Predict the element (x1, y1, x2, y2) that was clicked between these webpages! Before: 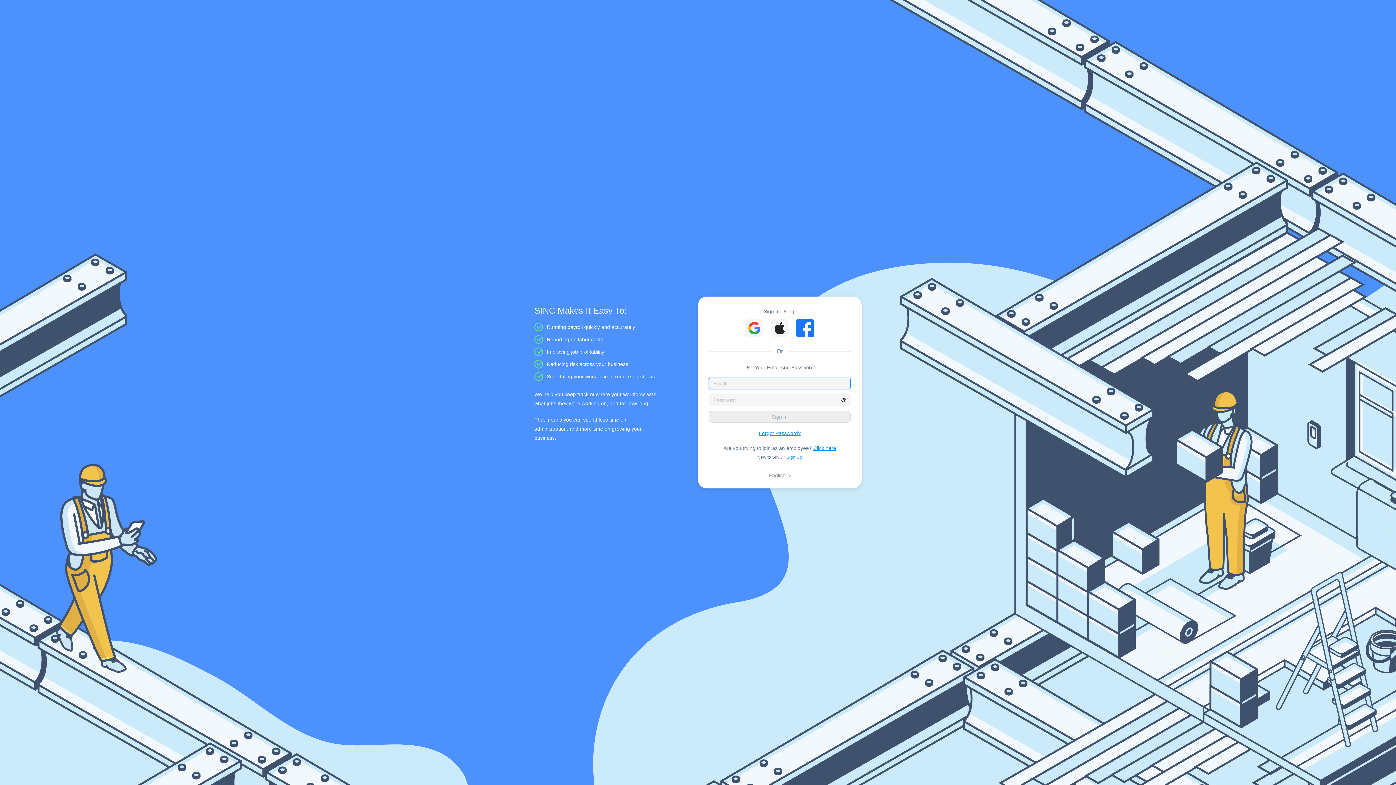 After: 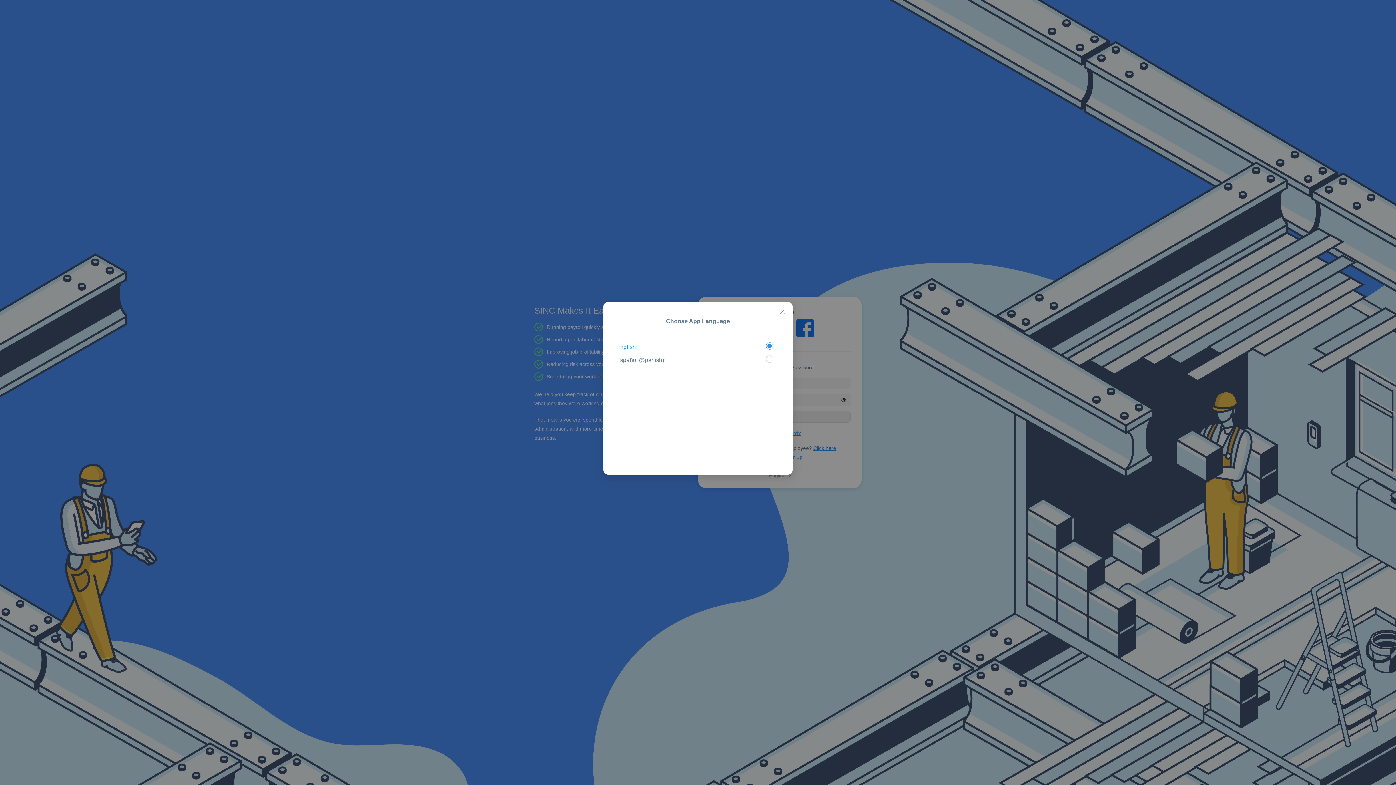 Action: bbox: (761, 469, 798, 481) label:  English